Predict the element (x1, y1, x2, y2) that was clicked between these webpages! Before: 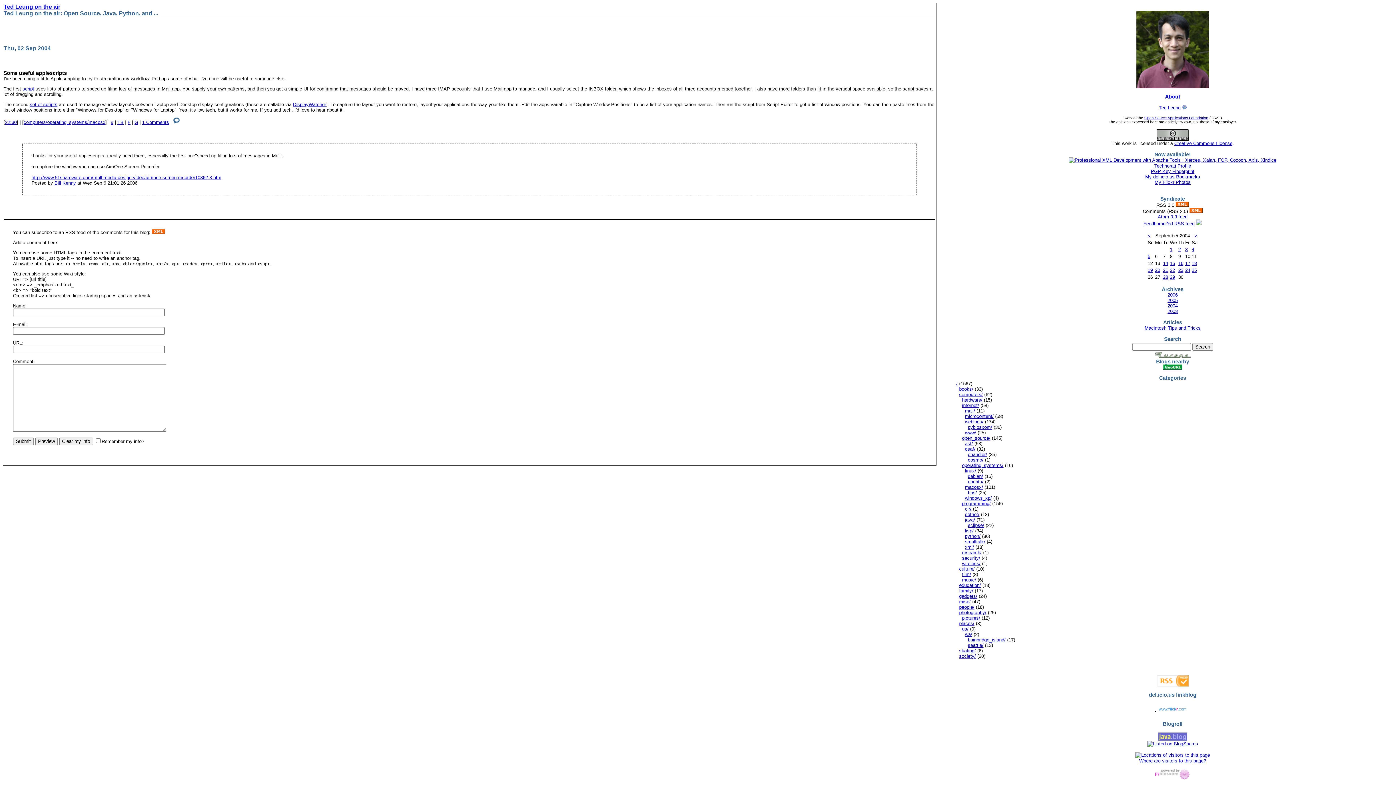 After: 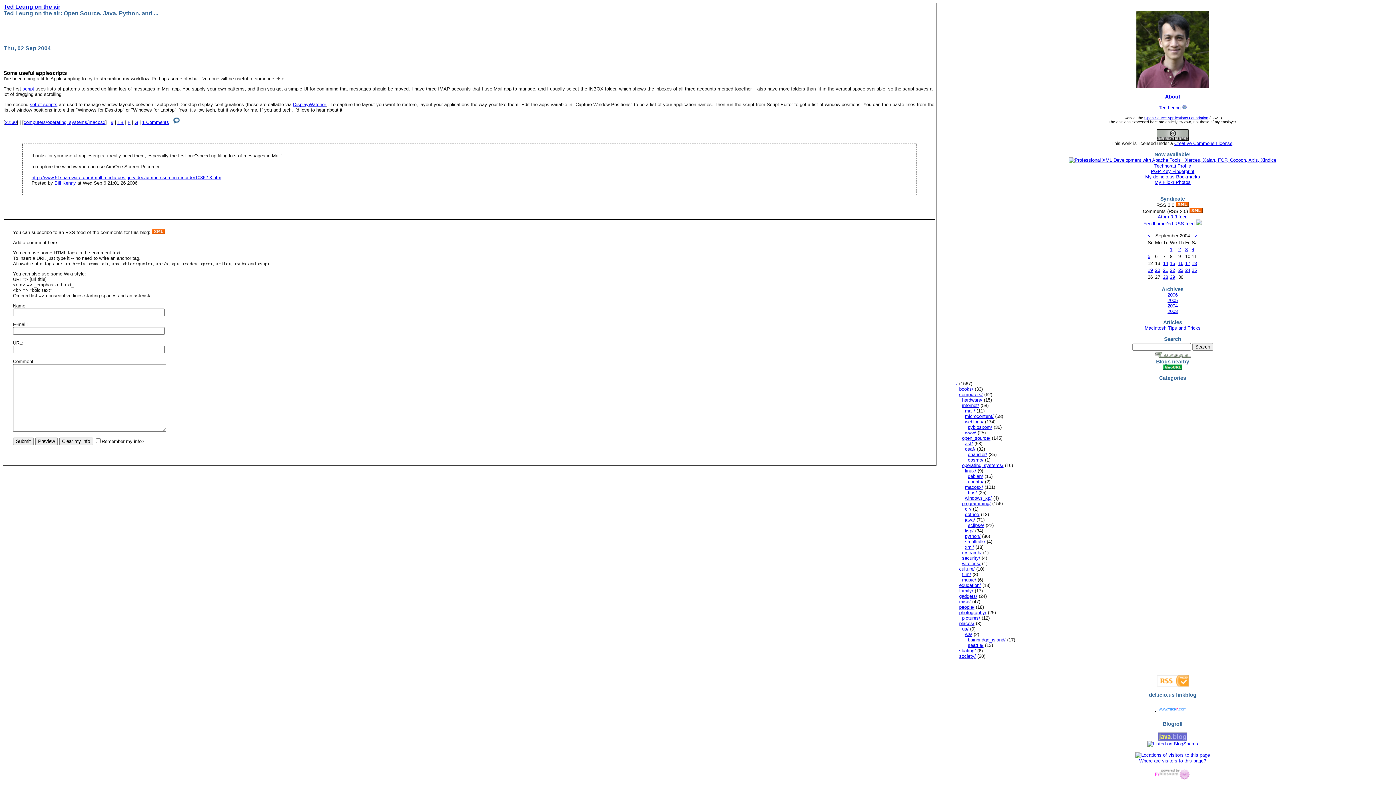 Action: label: set of scripts bbox: (29, 101, 57, 107)